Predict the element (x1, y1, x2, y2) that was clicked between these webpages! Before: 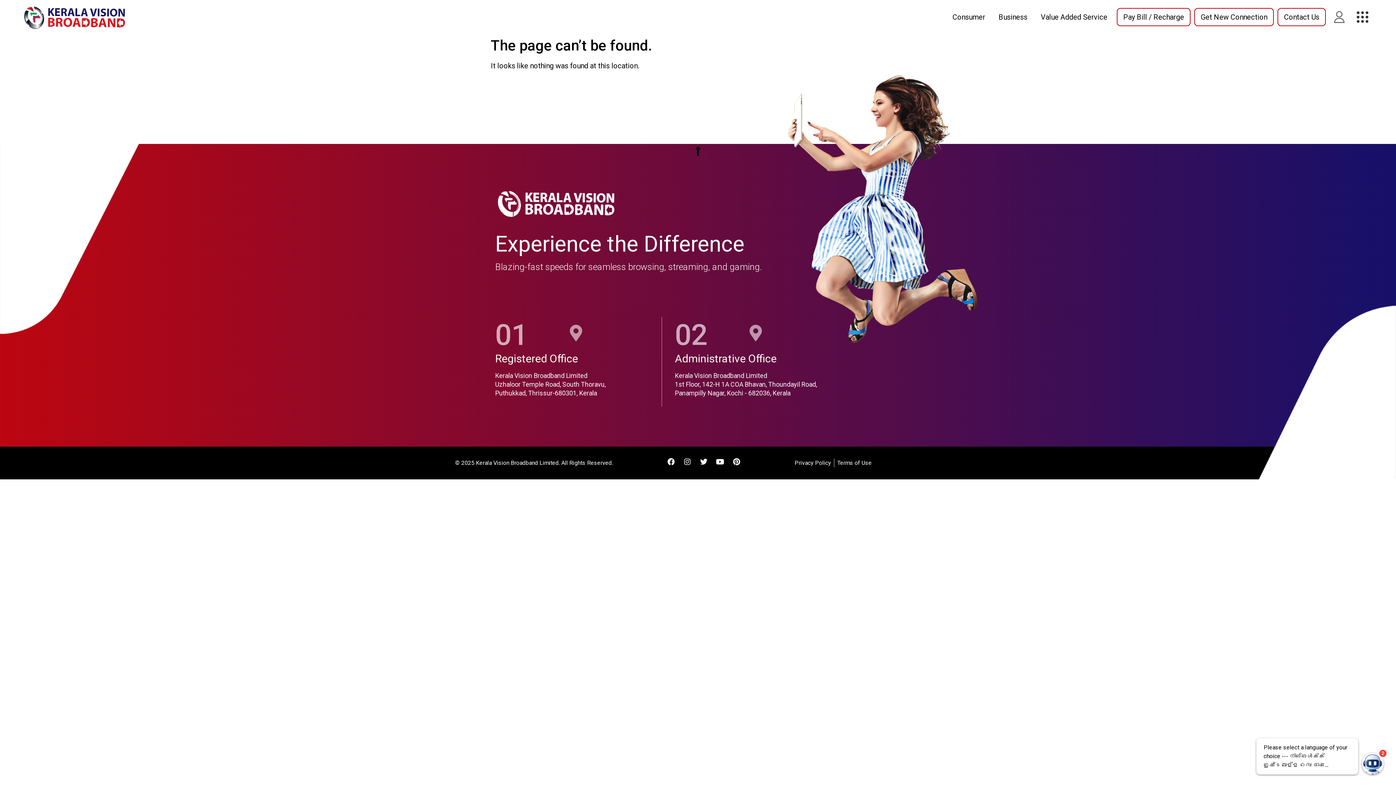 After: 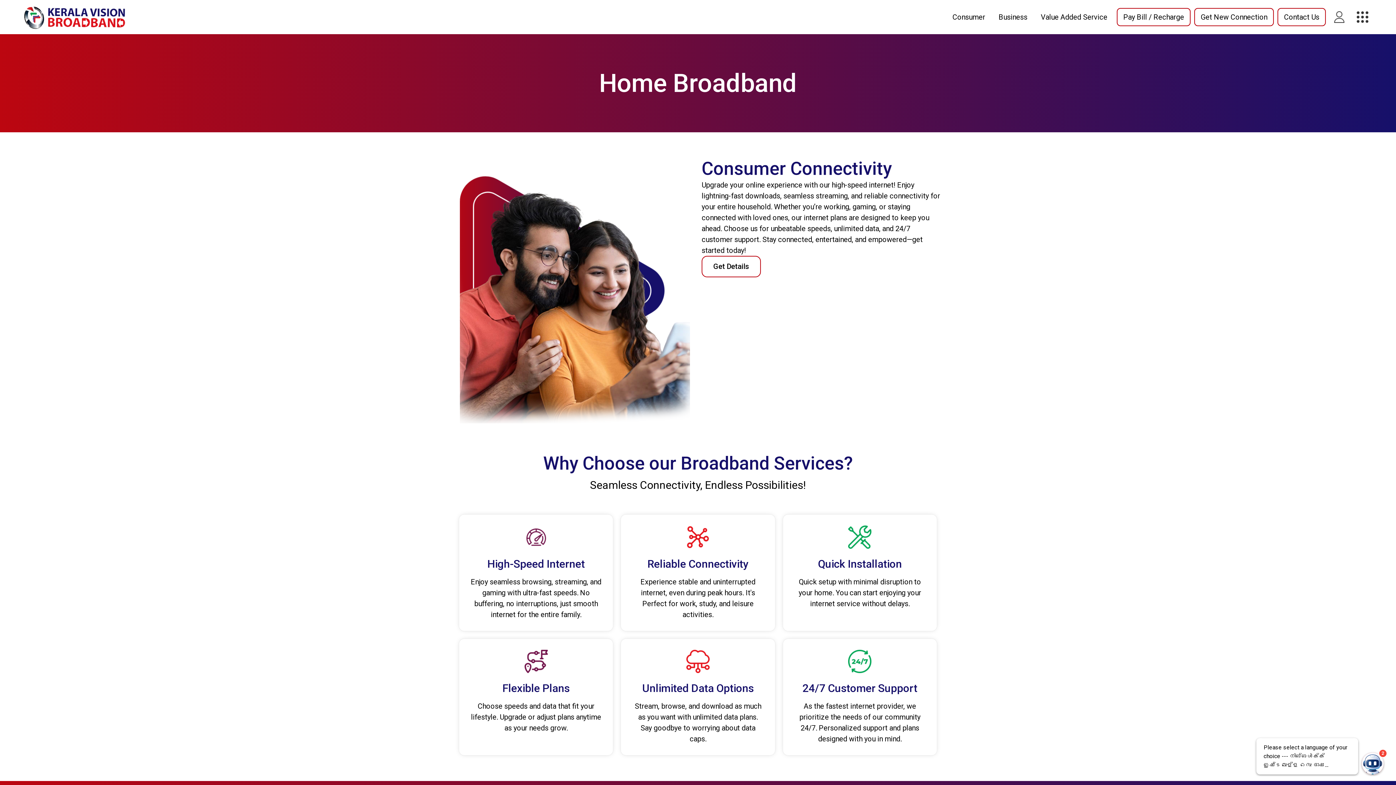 Action: label: Consumer bbox: (952, 11, 985, 22)